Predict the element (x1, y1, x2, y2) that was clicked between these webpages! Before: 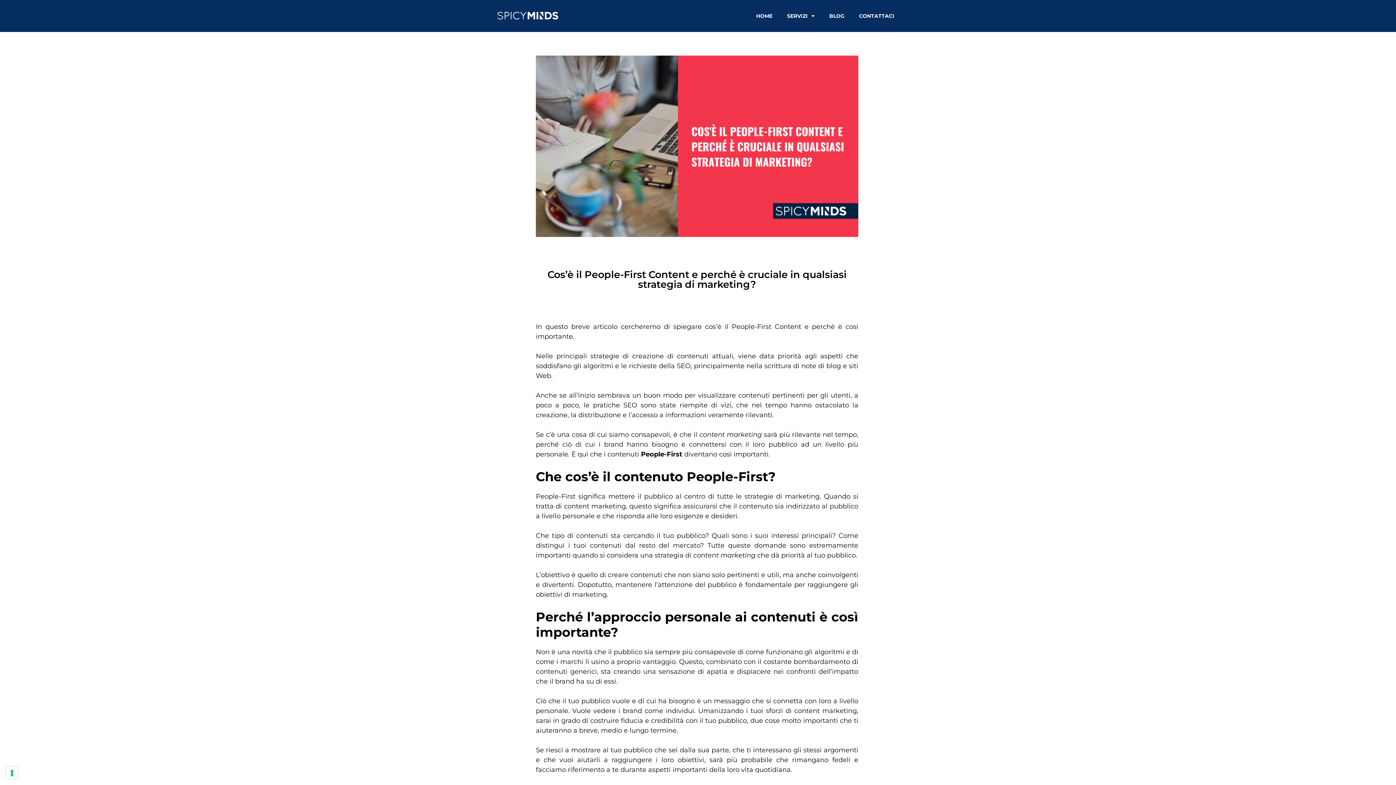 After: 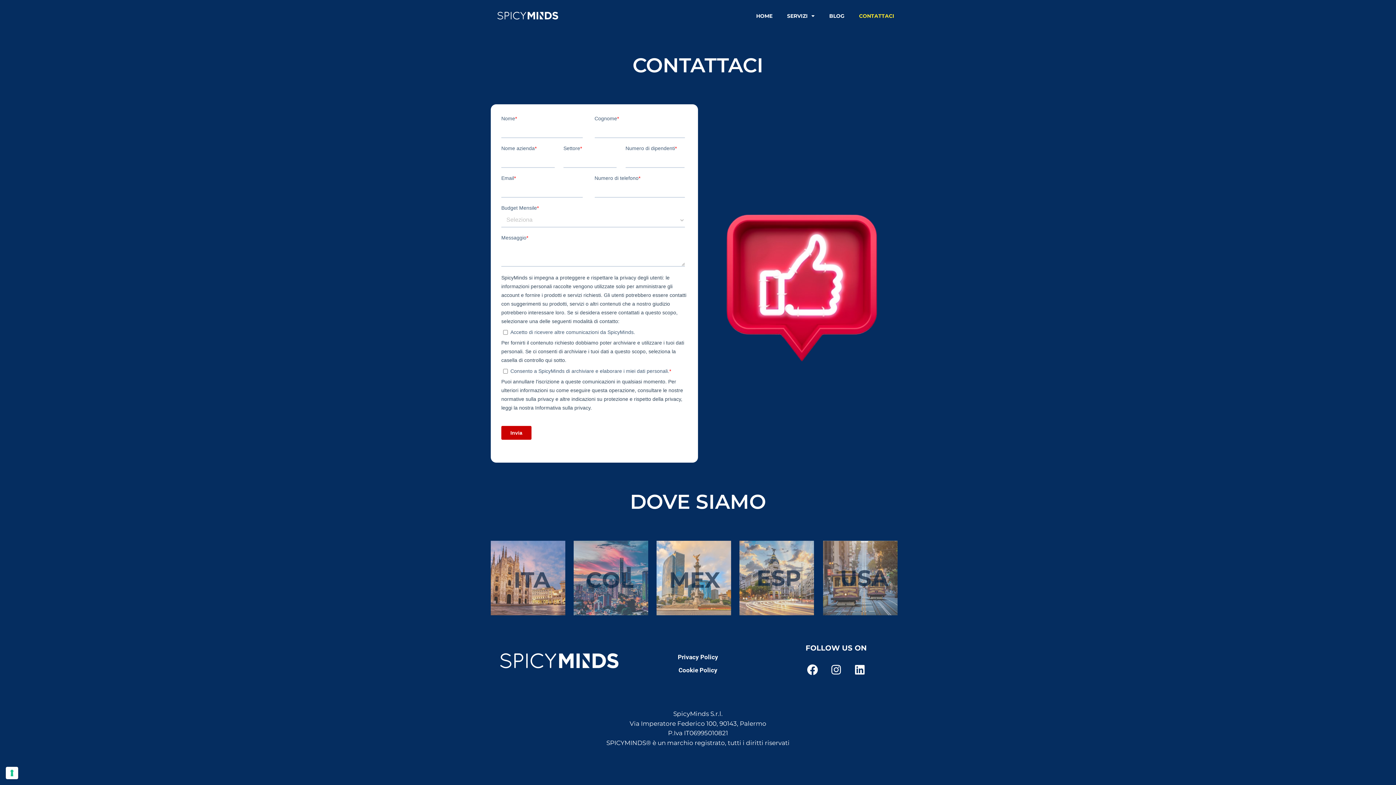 Action: bbox: (851, 7, 901, 24) label: CONTATTACI